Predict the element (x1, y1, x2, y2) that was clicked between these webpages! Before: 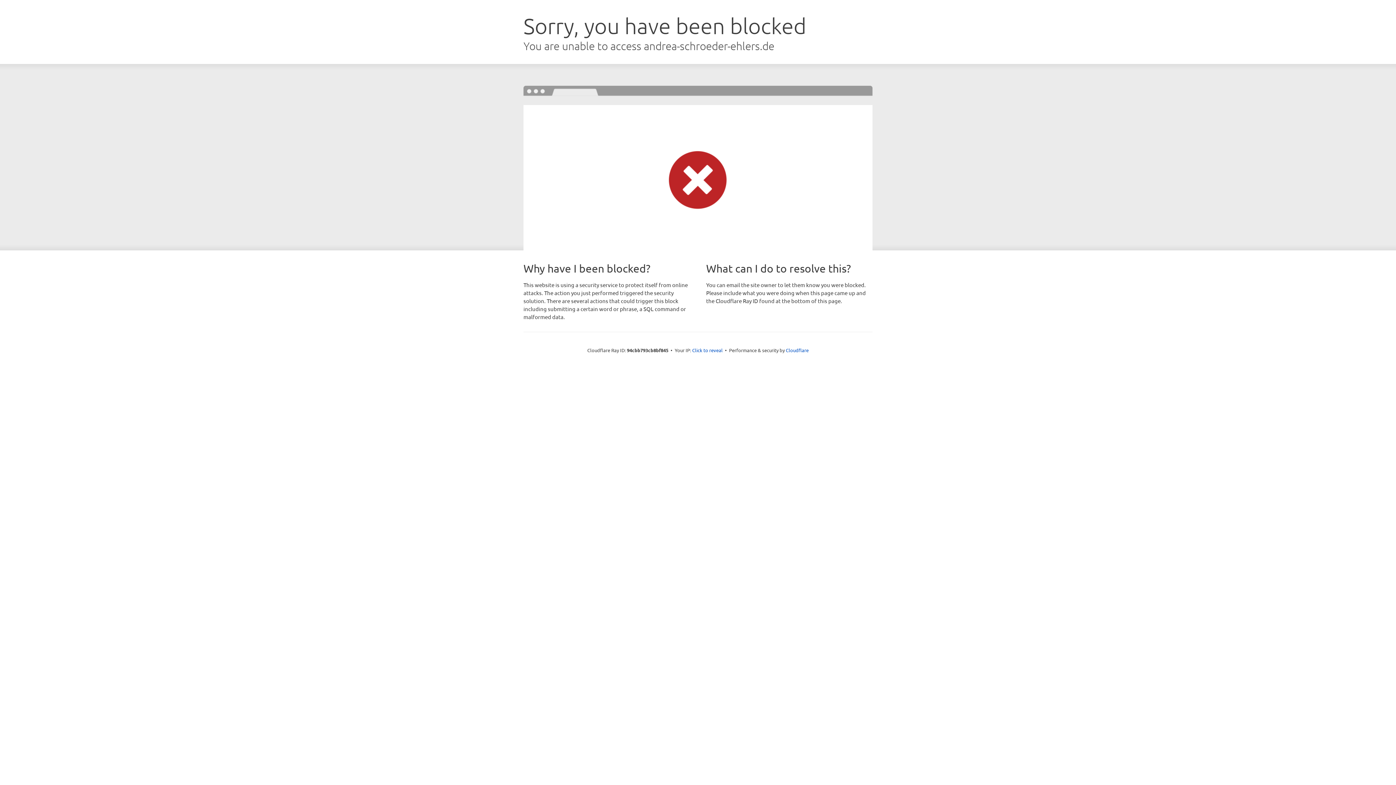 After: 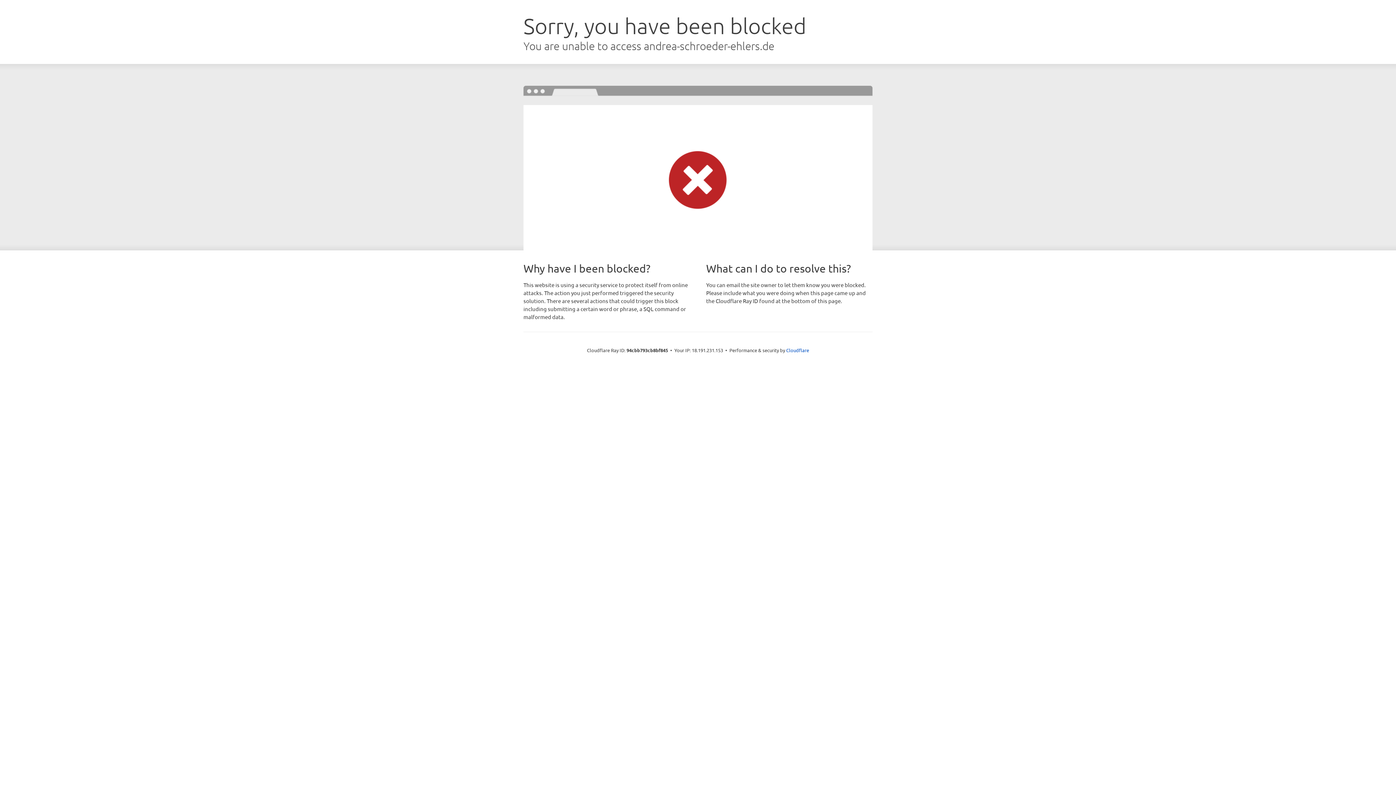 Action: label: Click to reveal bbox: (692, 346, 722, 353)